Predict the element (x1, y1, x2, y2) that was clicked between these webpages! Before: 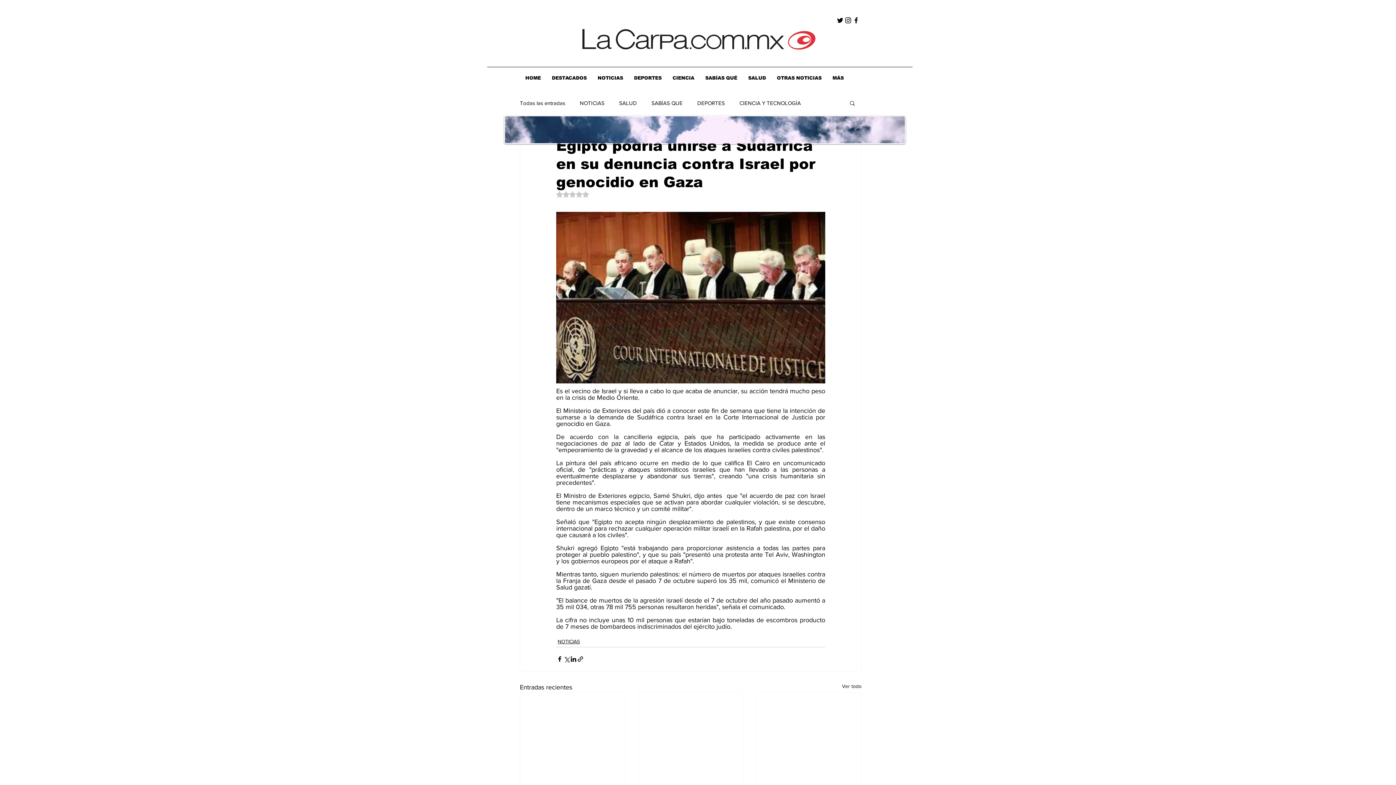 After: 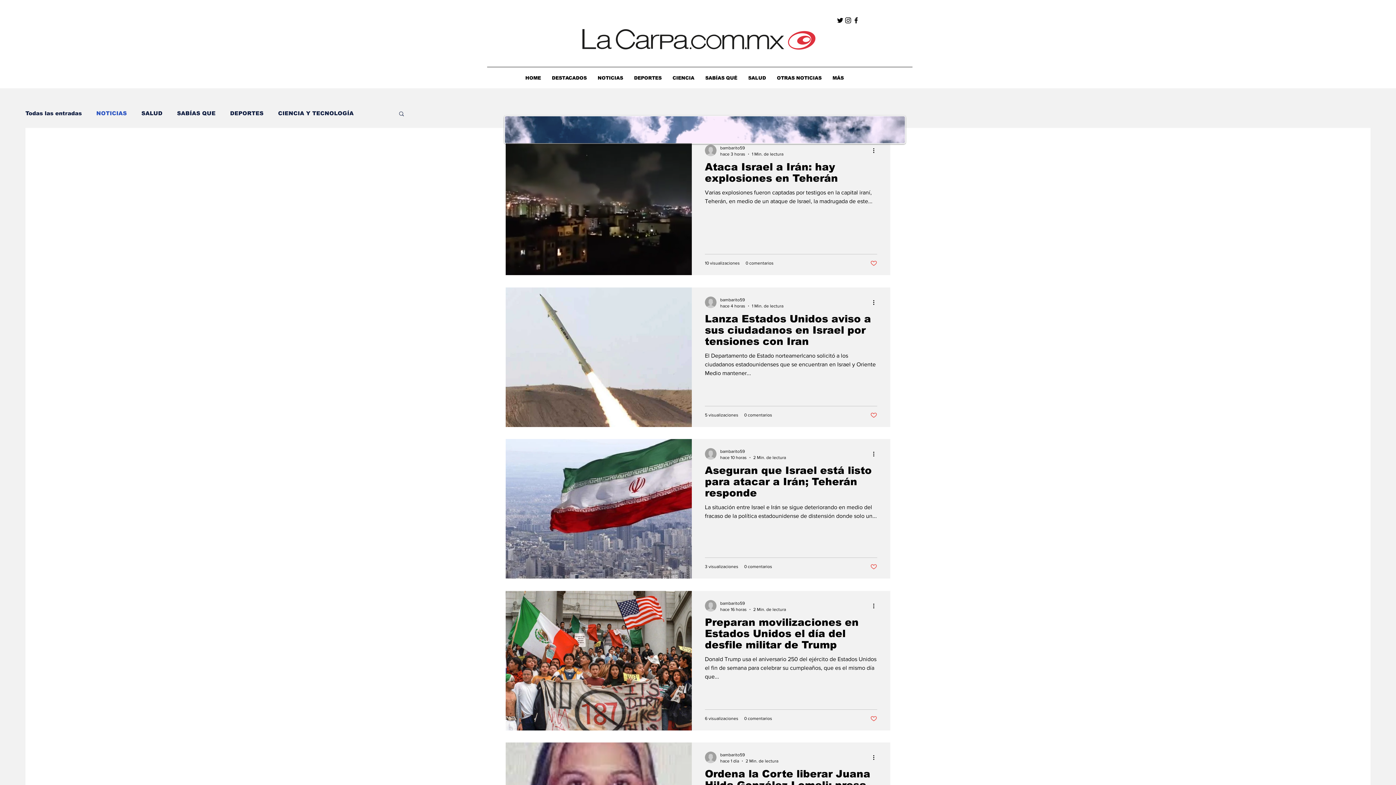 Action: label: NOTICIAS bbox: (557, 638, 580, 645)